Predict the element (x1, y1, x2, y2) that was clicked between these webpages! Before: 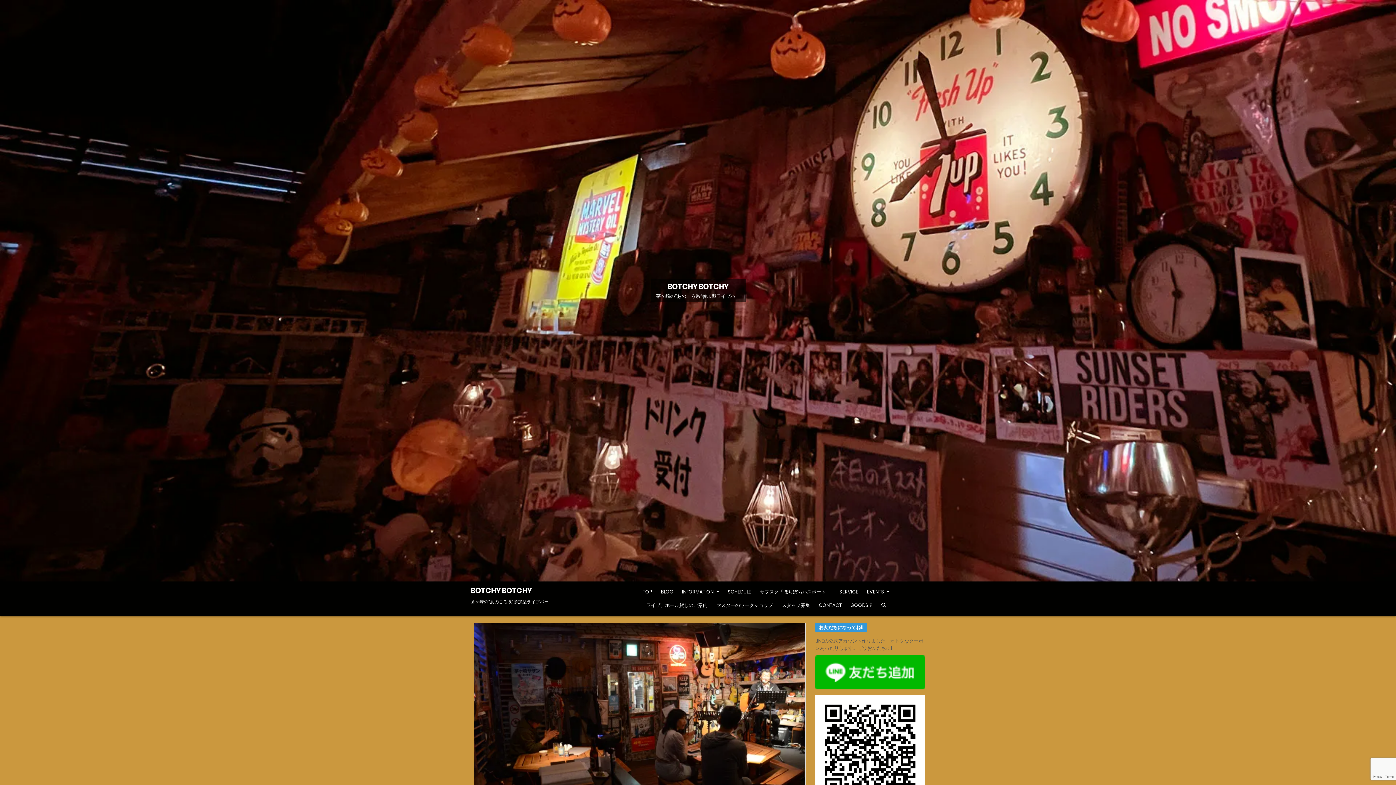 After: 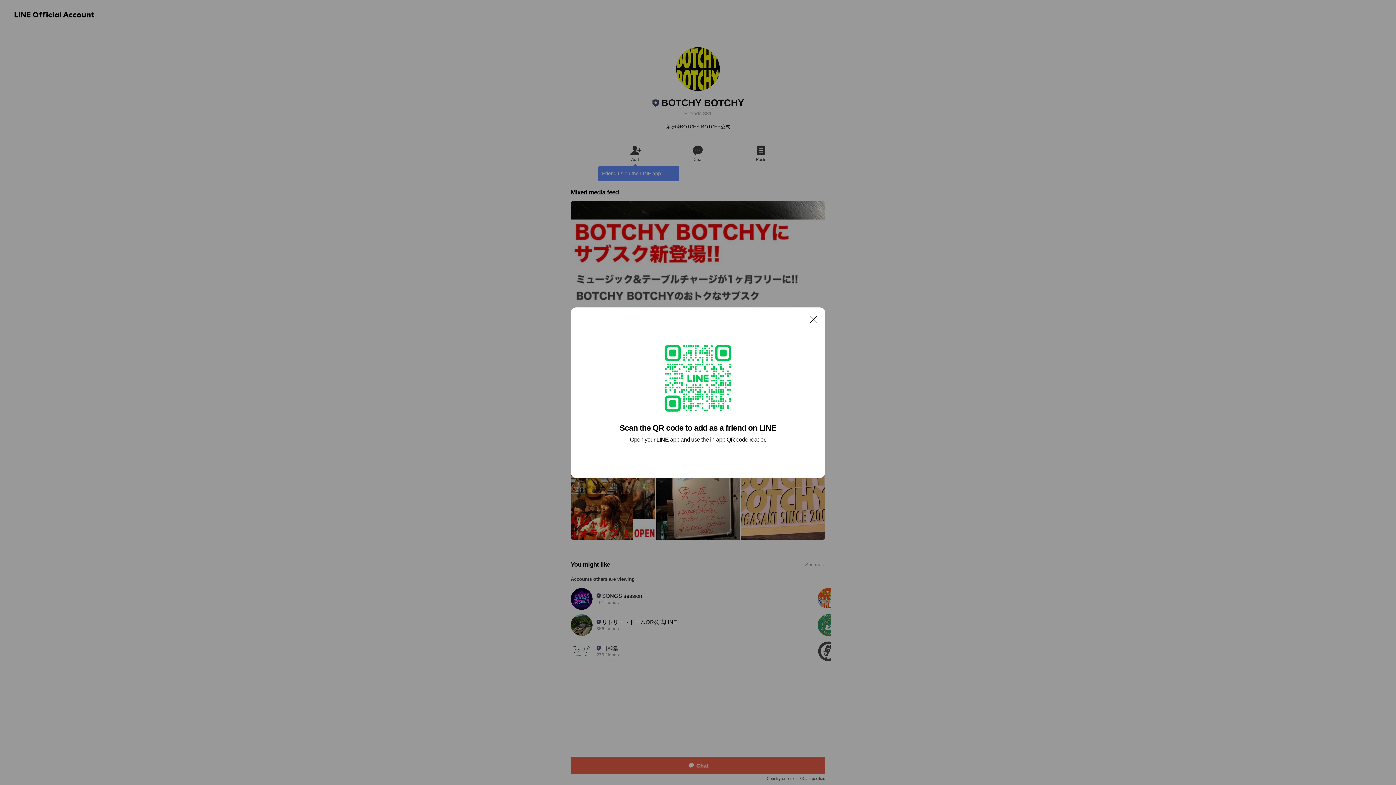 Action: bbox: (815, 684, 925, 691)